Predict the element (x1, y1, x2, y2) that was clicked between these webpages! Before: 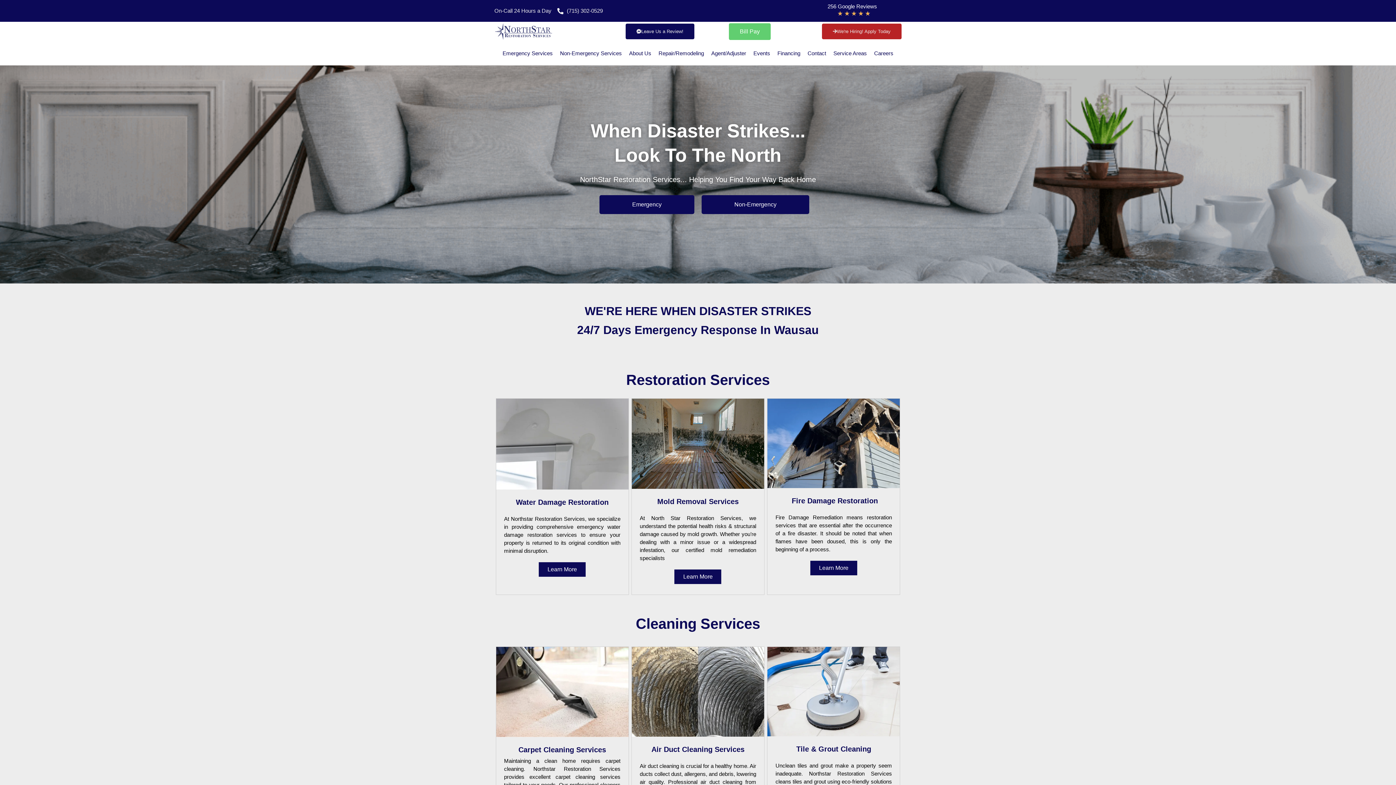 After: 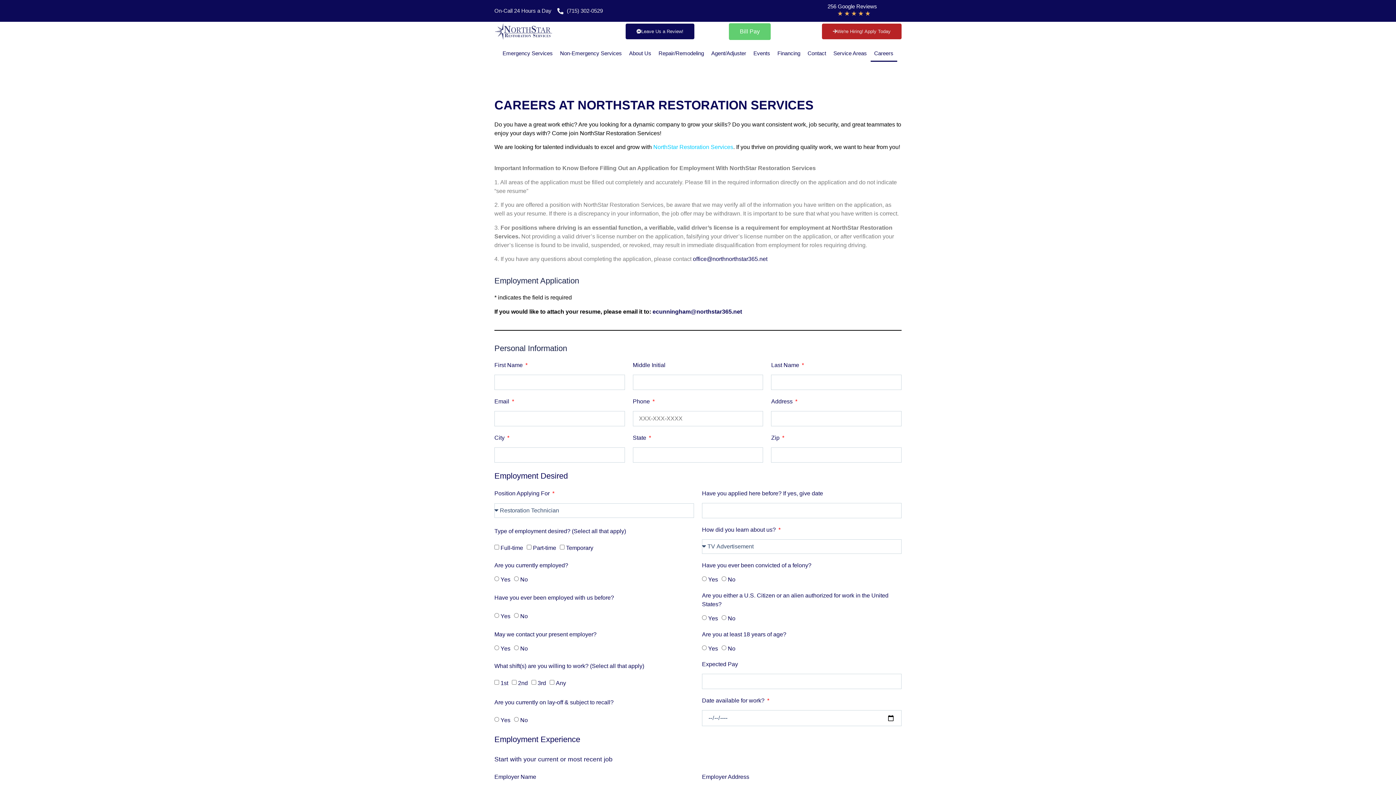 Action: bbox: (870, 45, 897, 61) label: Careers